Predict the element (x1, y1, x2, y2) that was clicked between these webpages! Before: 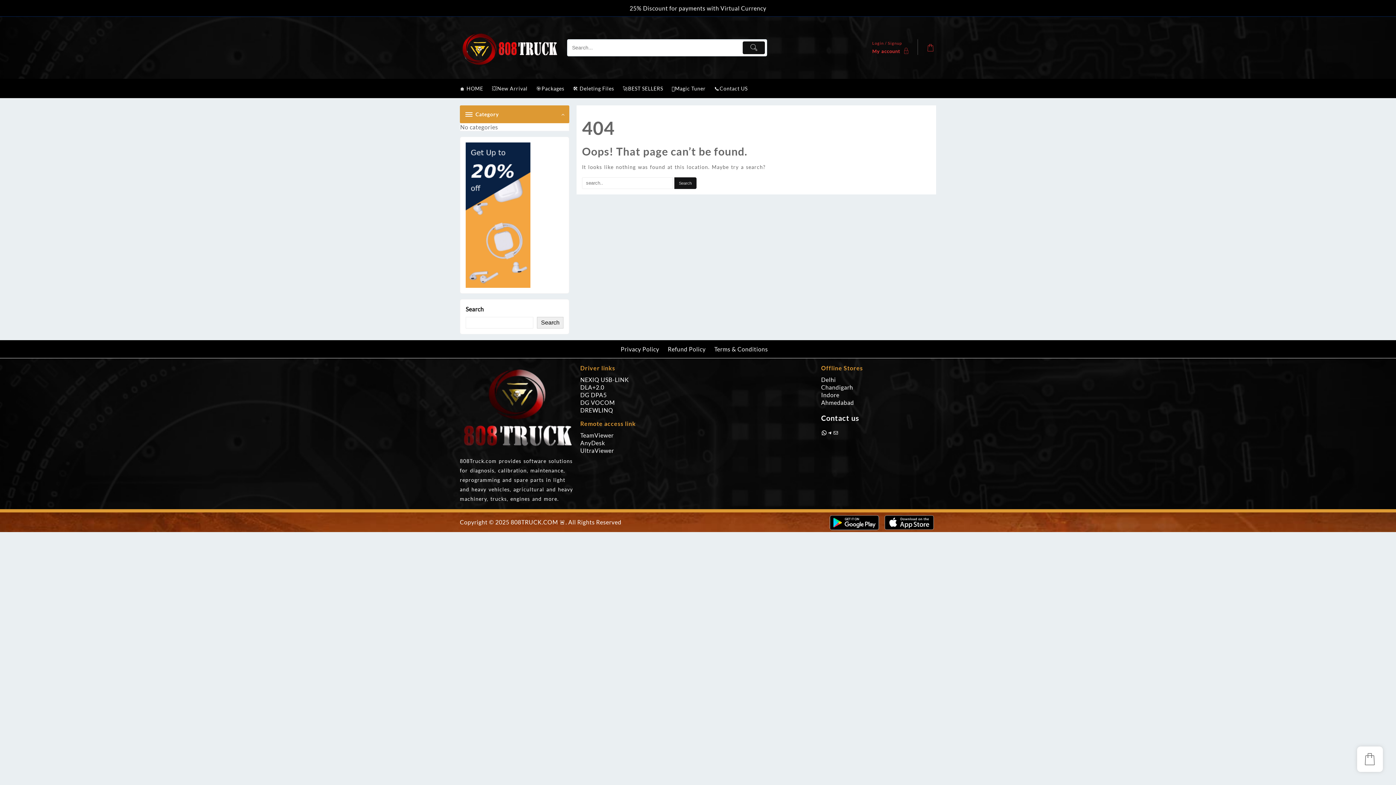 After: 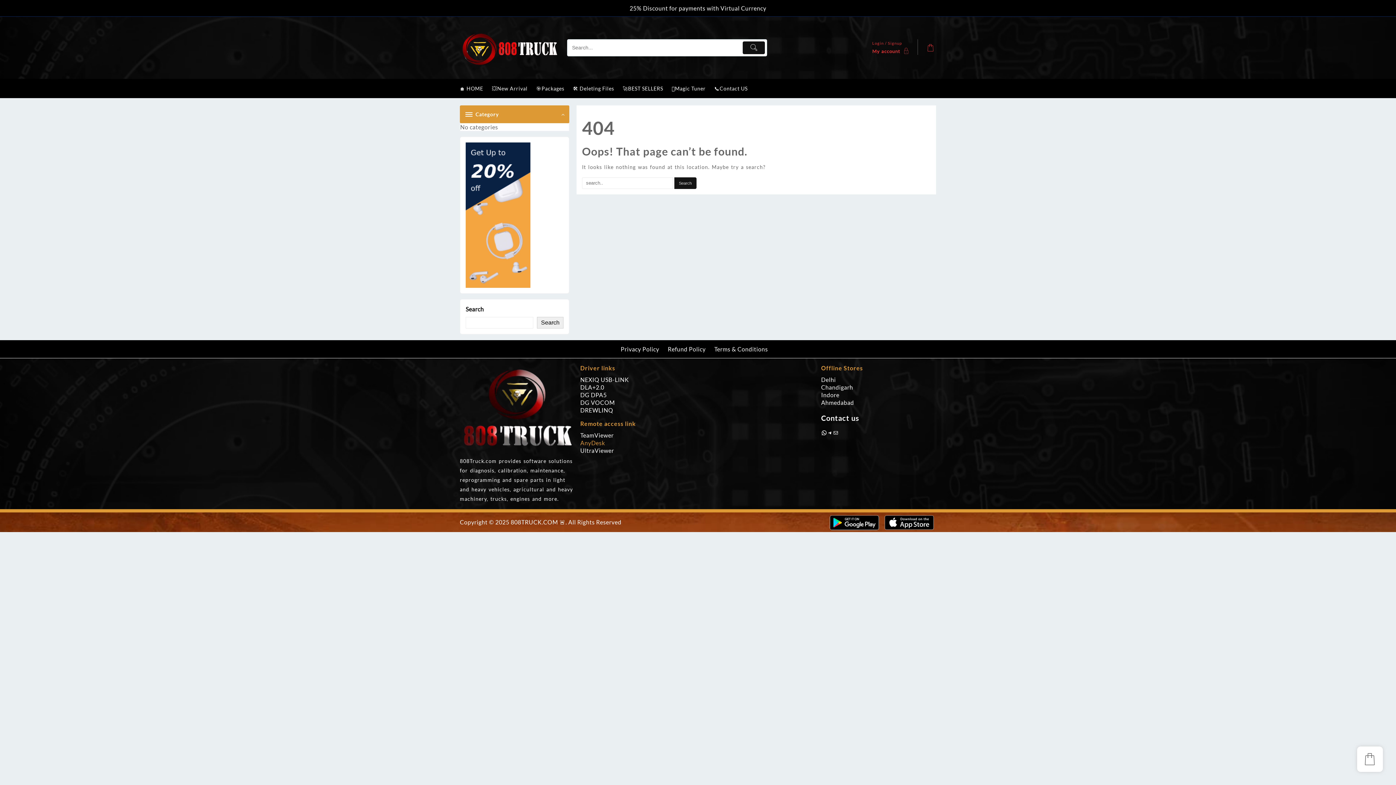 Action: bbox: (580, 439, 605, 446) label: AnyDesk